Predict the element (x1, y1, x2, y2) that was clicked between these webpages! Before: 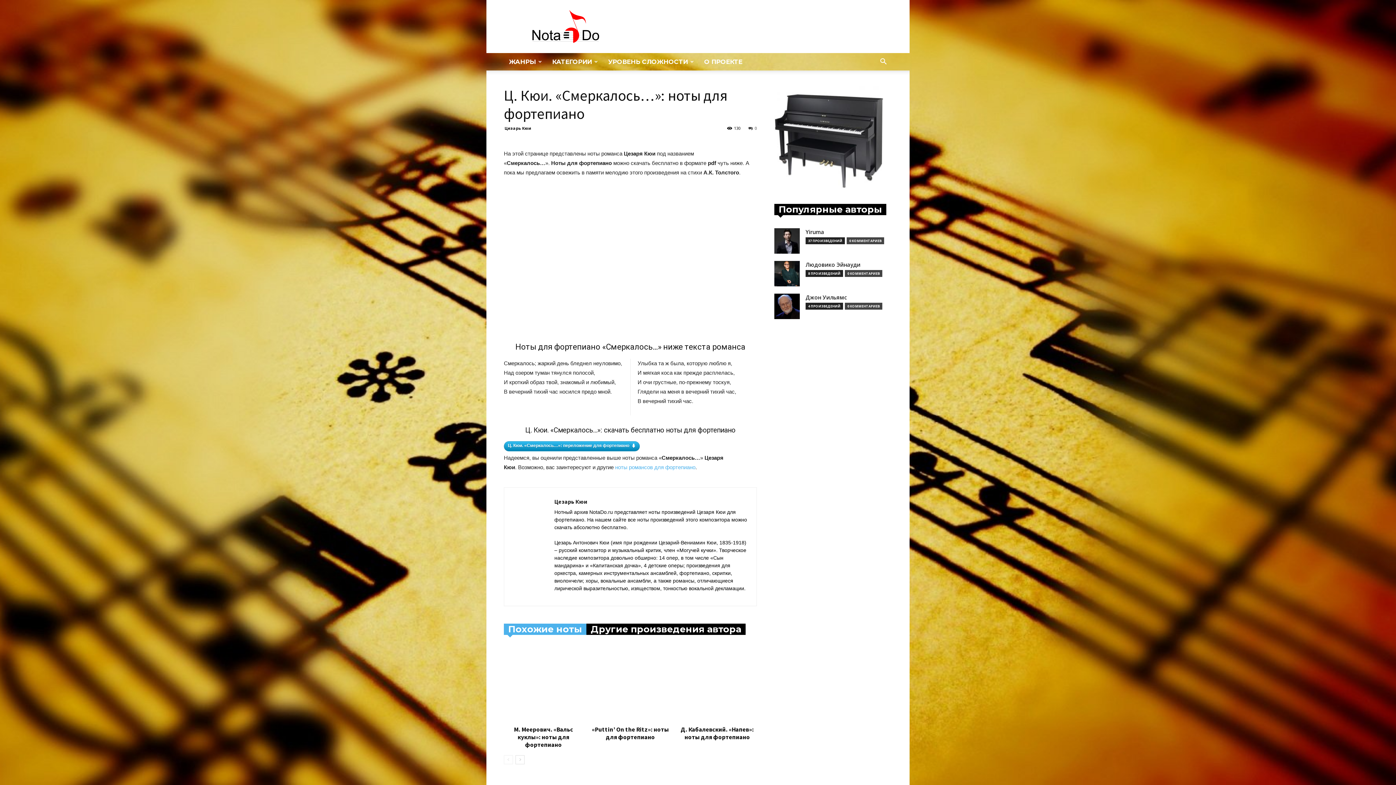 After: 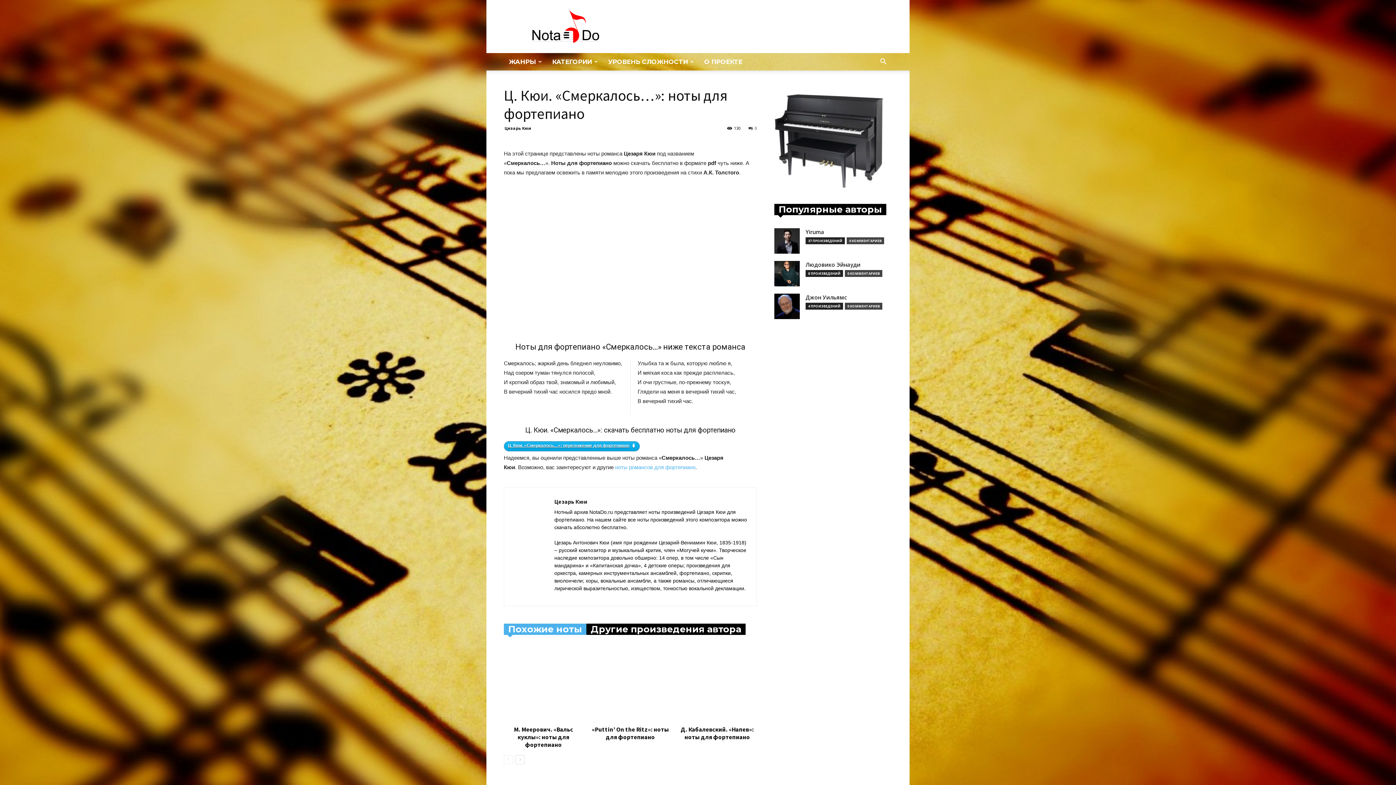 Action: bbox: (504, 441, 640, 451) label: Ц. Кюи. «Смеркалось…»: переложение для фортепиано